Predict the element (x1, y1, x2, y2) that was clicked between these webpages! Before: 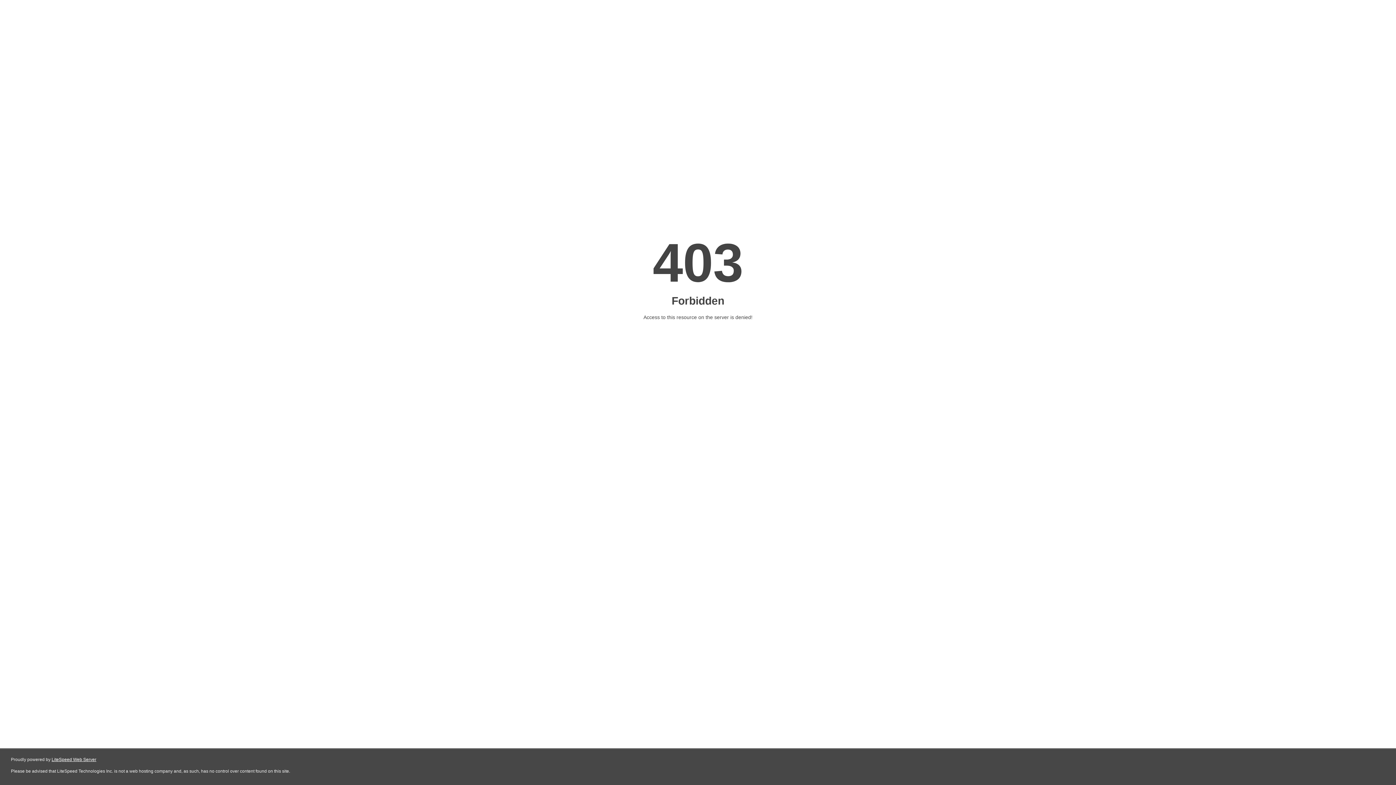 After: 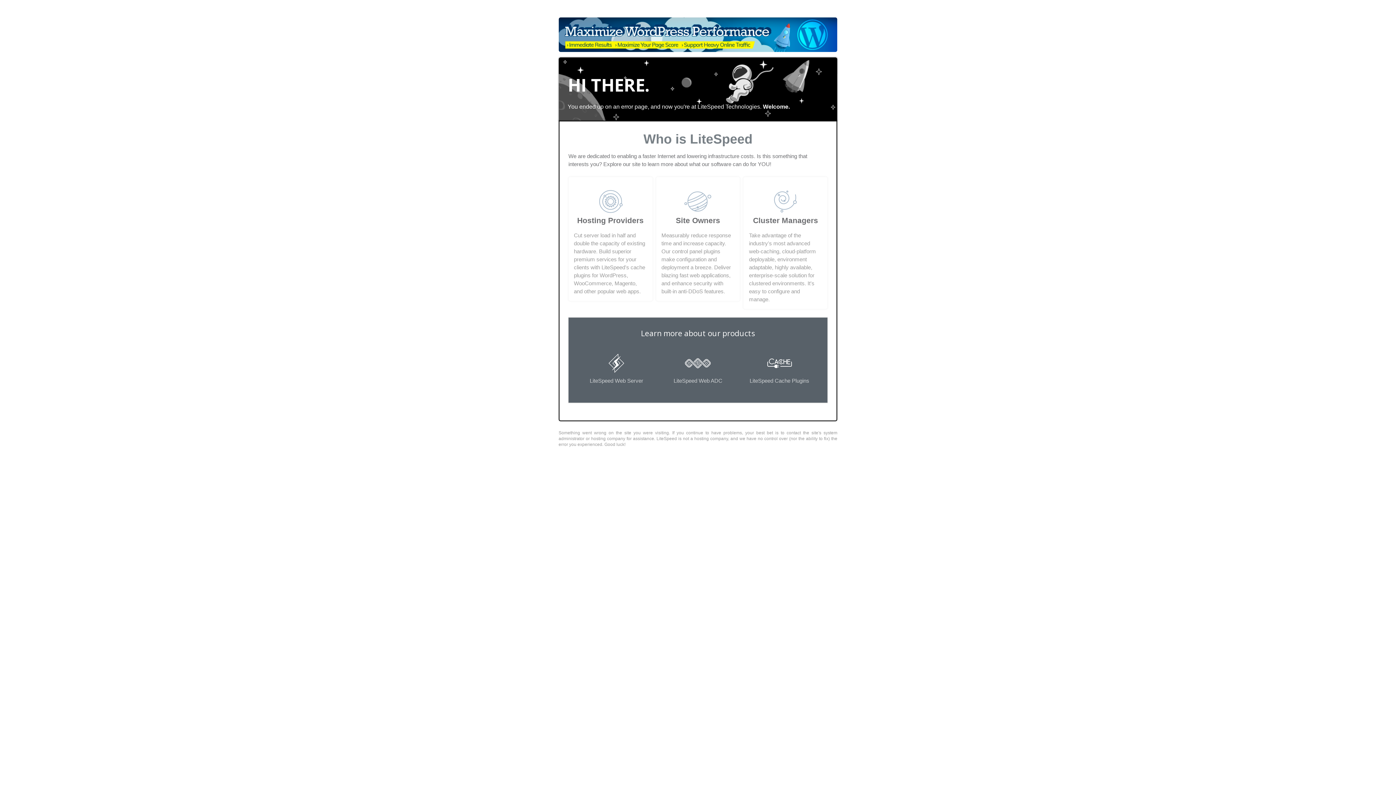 Action: label: LiteSpeed Web Server bbox: (51, 757, 96, 762)